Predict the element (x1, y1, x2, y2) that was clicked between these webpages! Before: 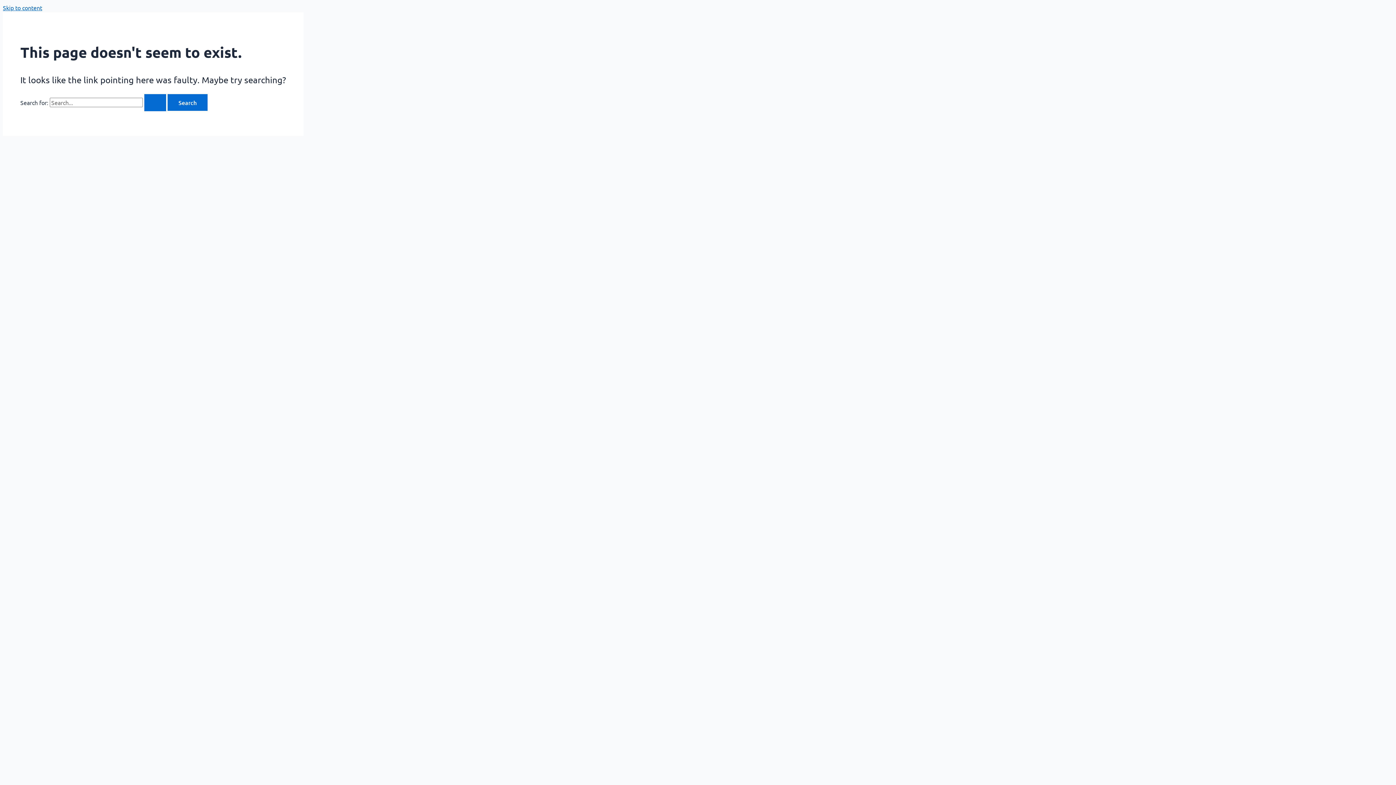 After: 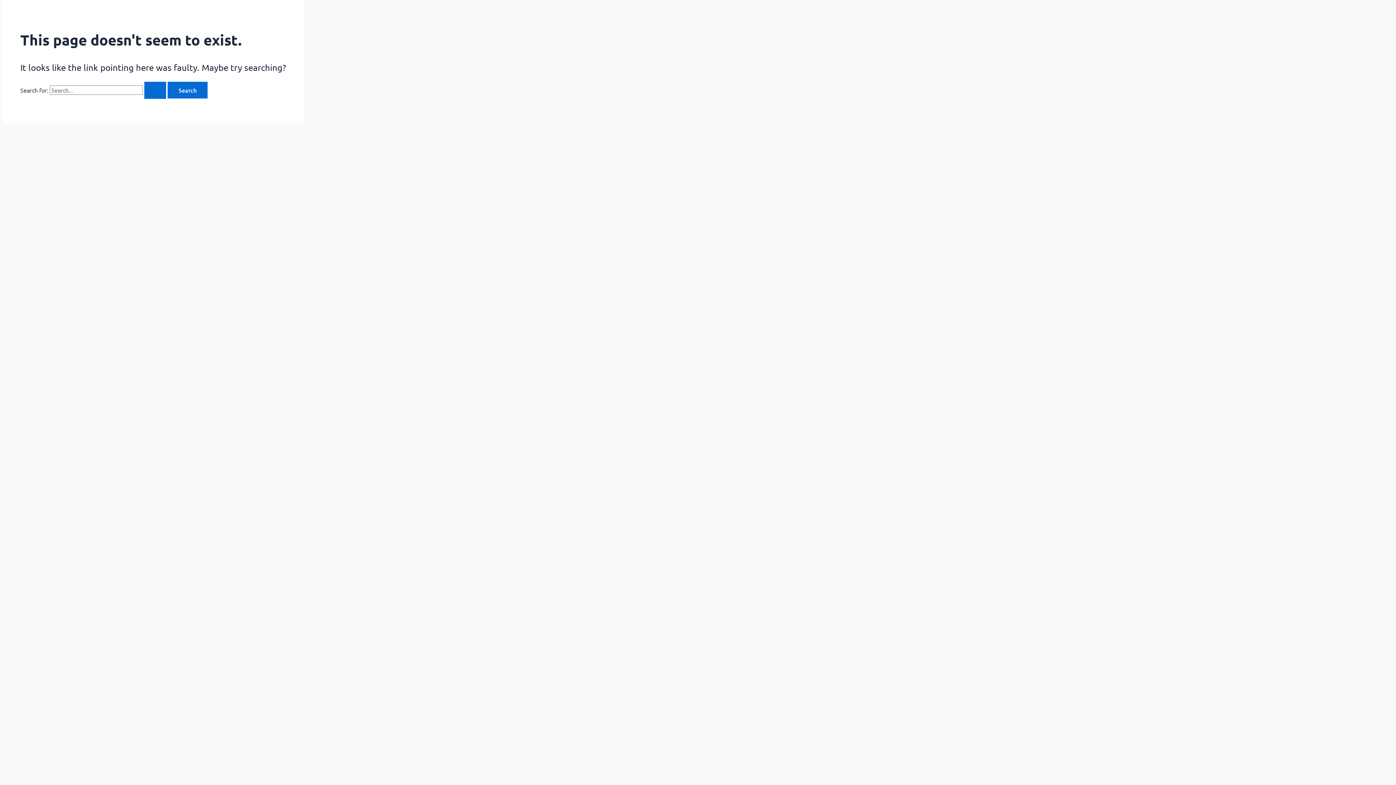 Action: label: Skip to content bbox: (2, 4, 42, 11)